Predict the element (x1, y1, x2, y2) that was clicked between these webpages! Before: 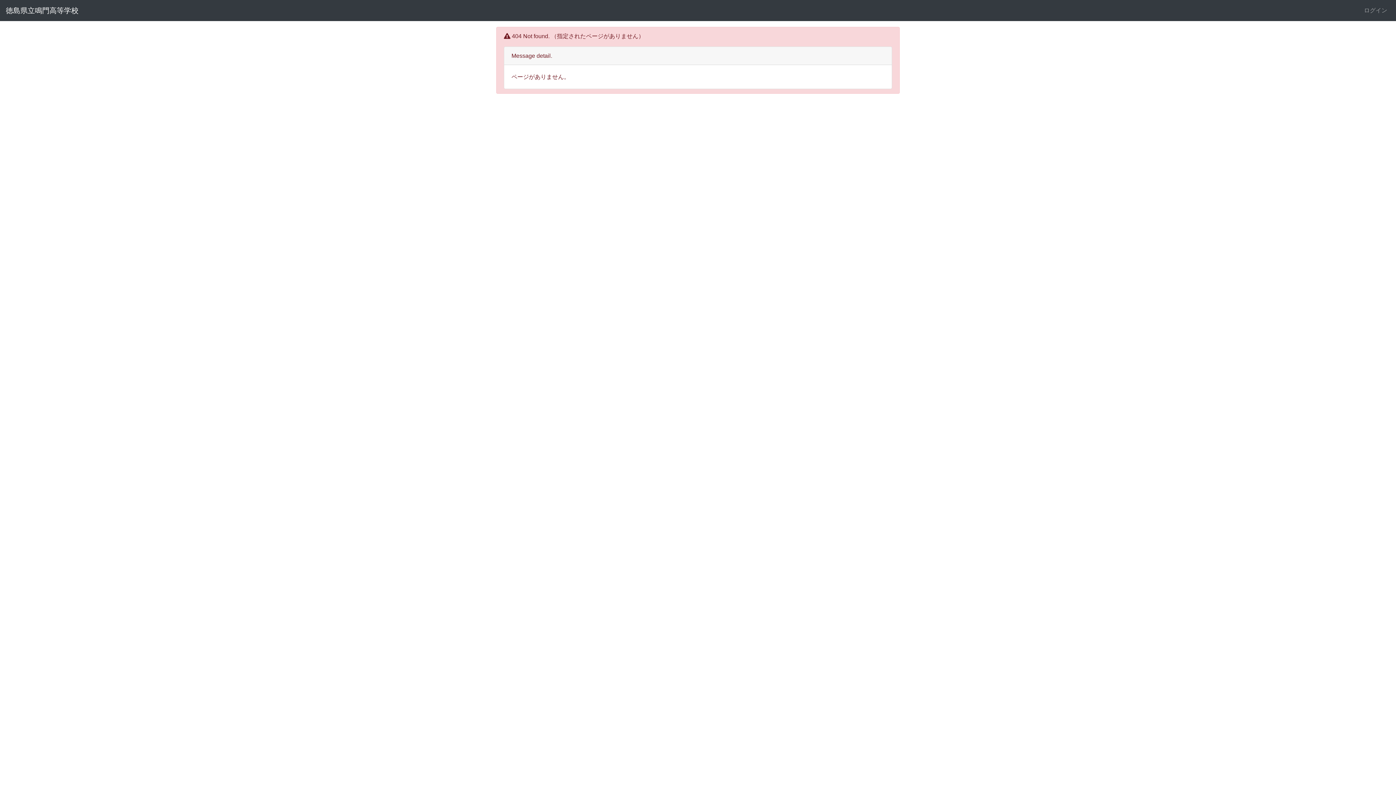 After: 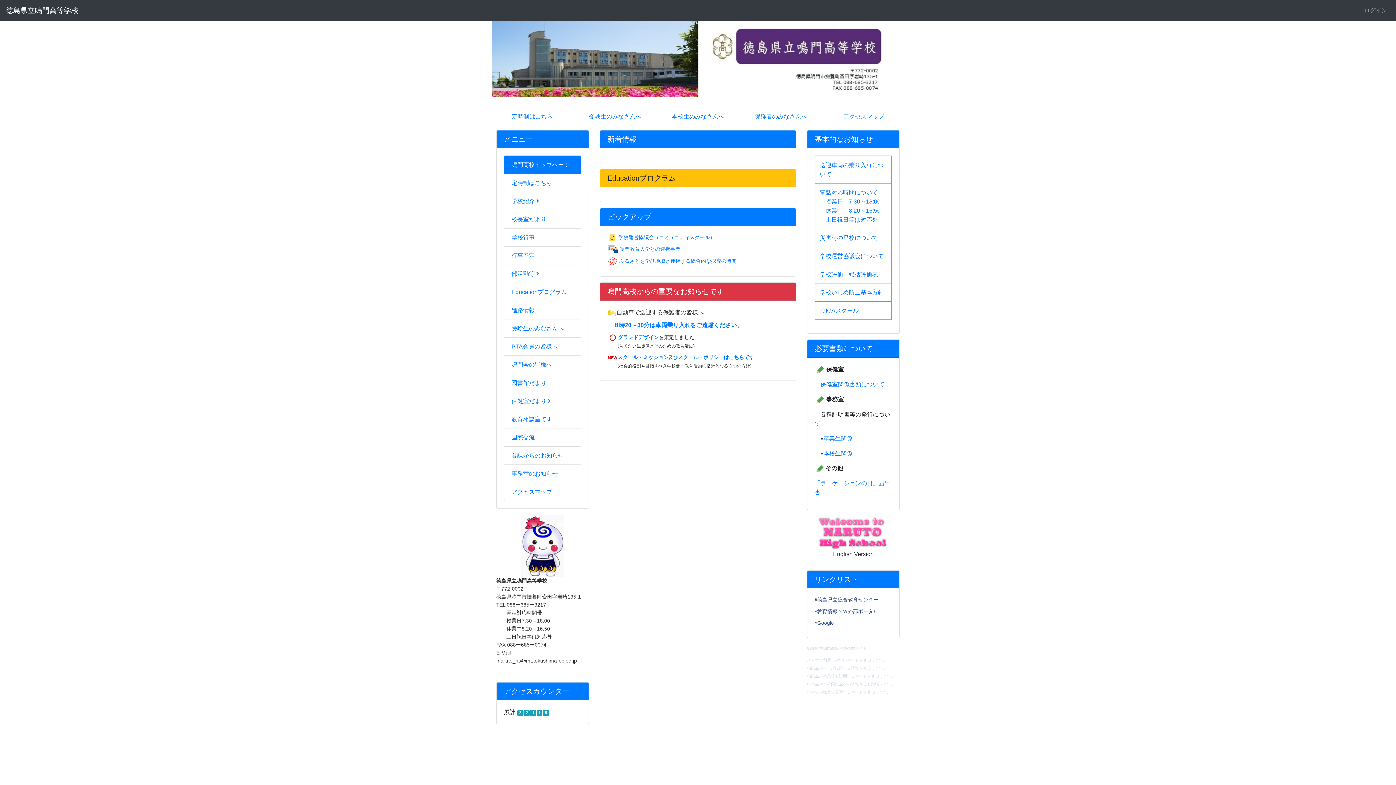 Action: label: 徳島県立鳴門高等学校 bbox: (5, 2, 78, 18)